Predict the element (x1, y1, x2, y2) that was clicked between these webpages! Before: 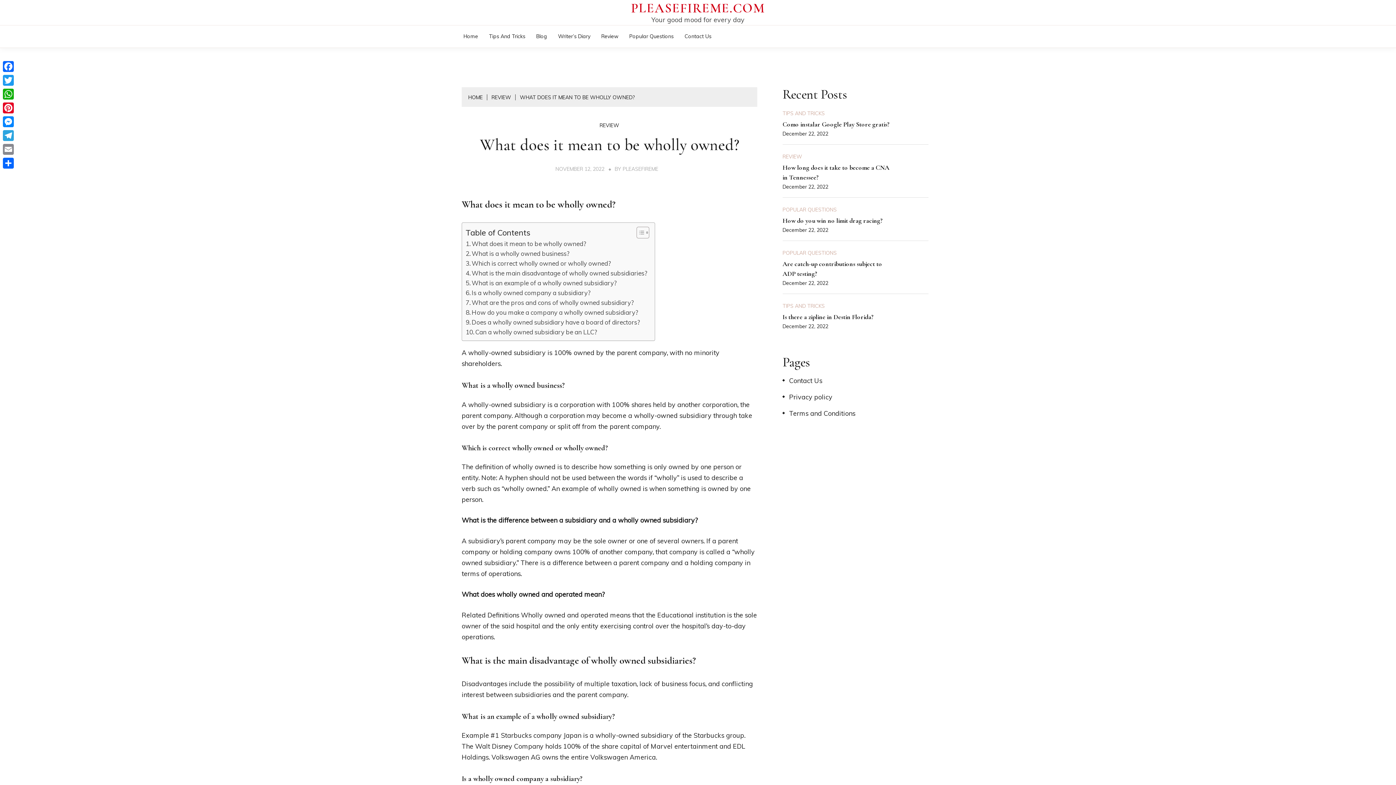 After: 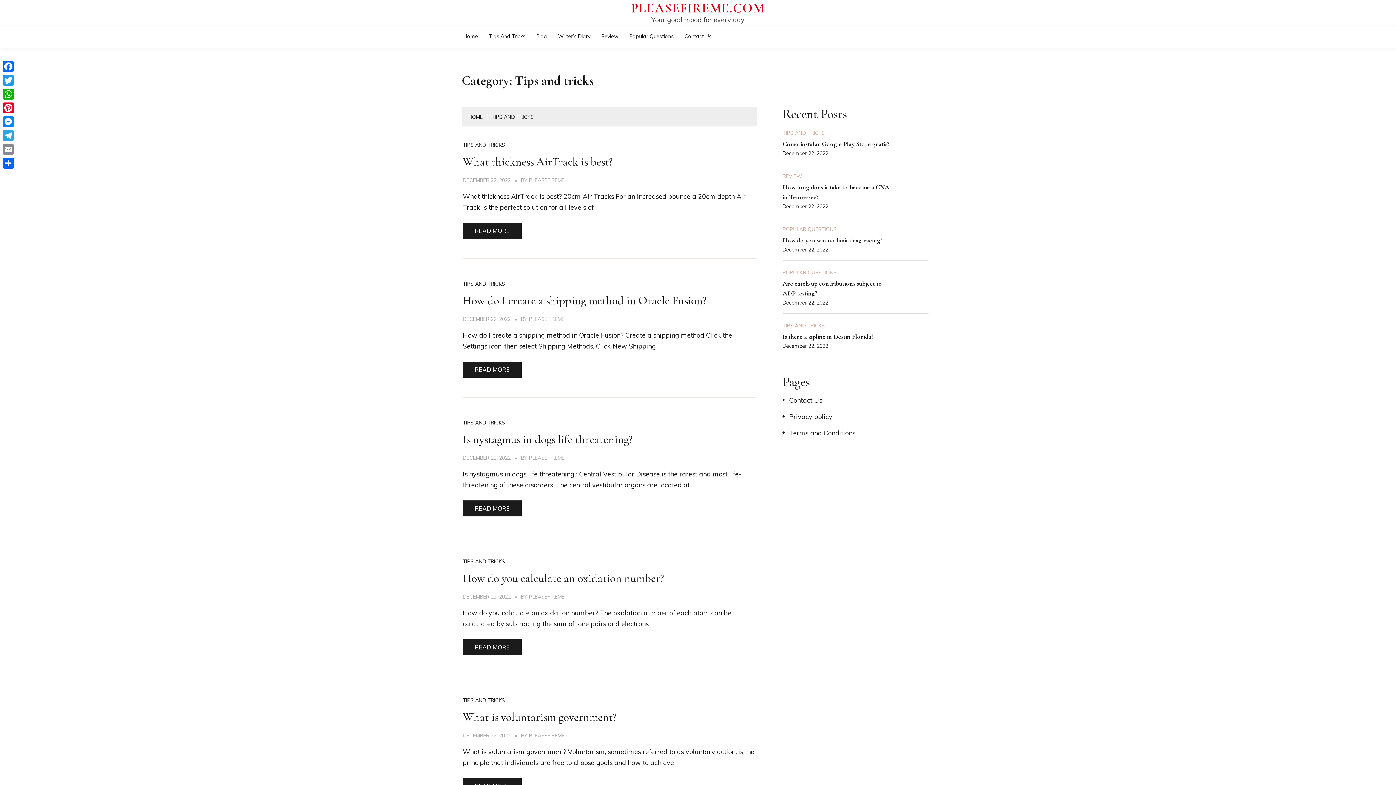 Action: bbox: (487, 25, 527, 47) label: Tips And Tricks